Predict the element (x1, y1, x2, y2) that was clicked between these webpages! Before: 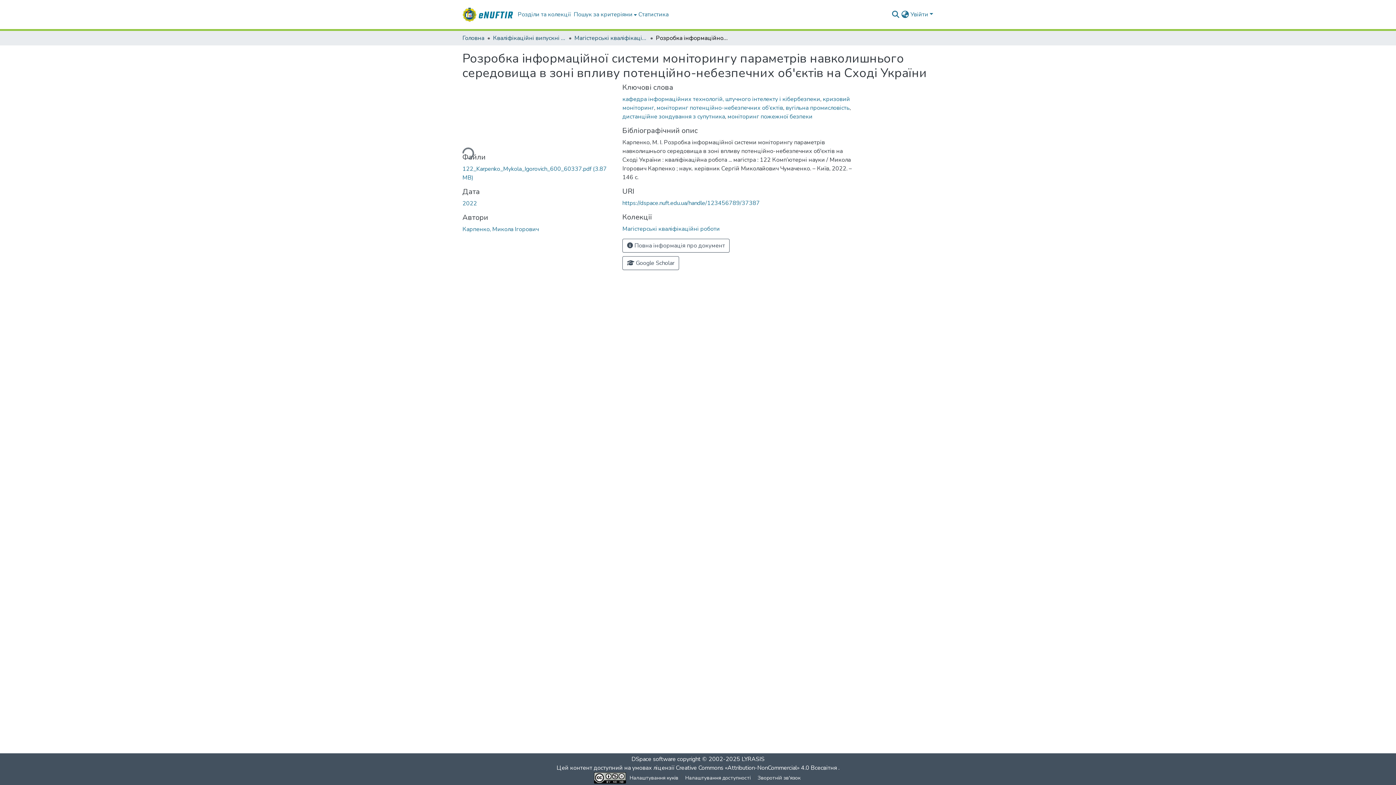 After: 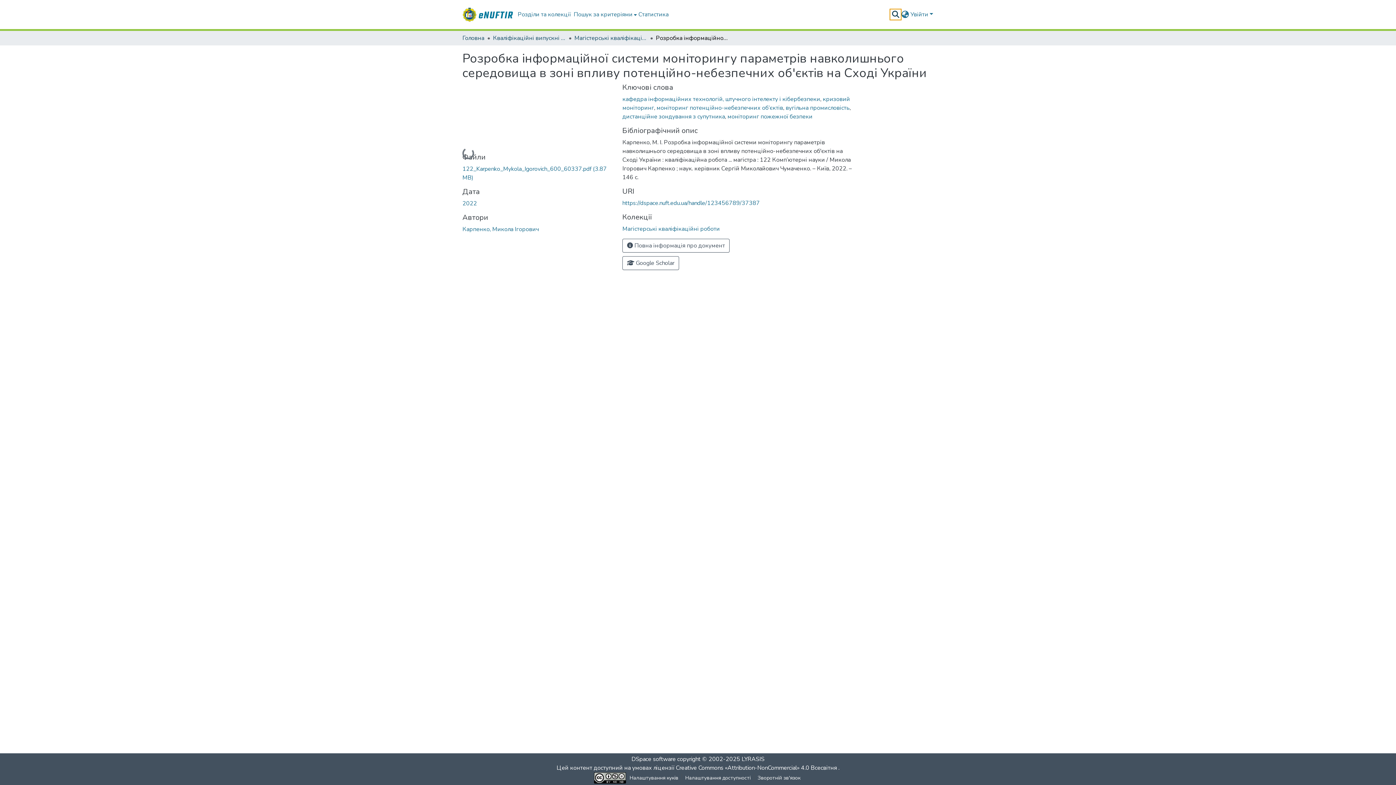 Action: bbox: (891, 10, 900, 18) label: Надіслати запит